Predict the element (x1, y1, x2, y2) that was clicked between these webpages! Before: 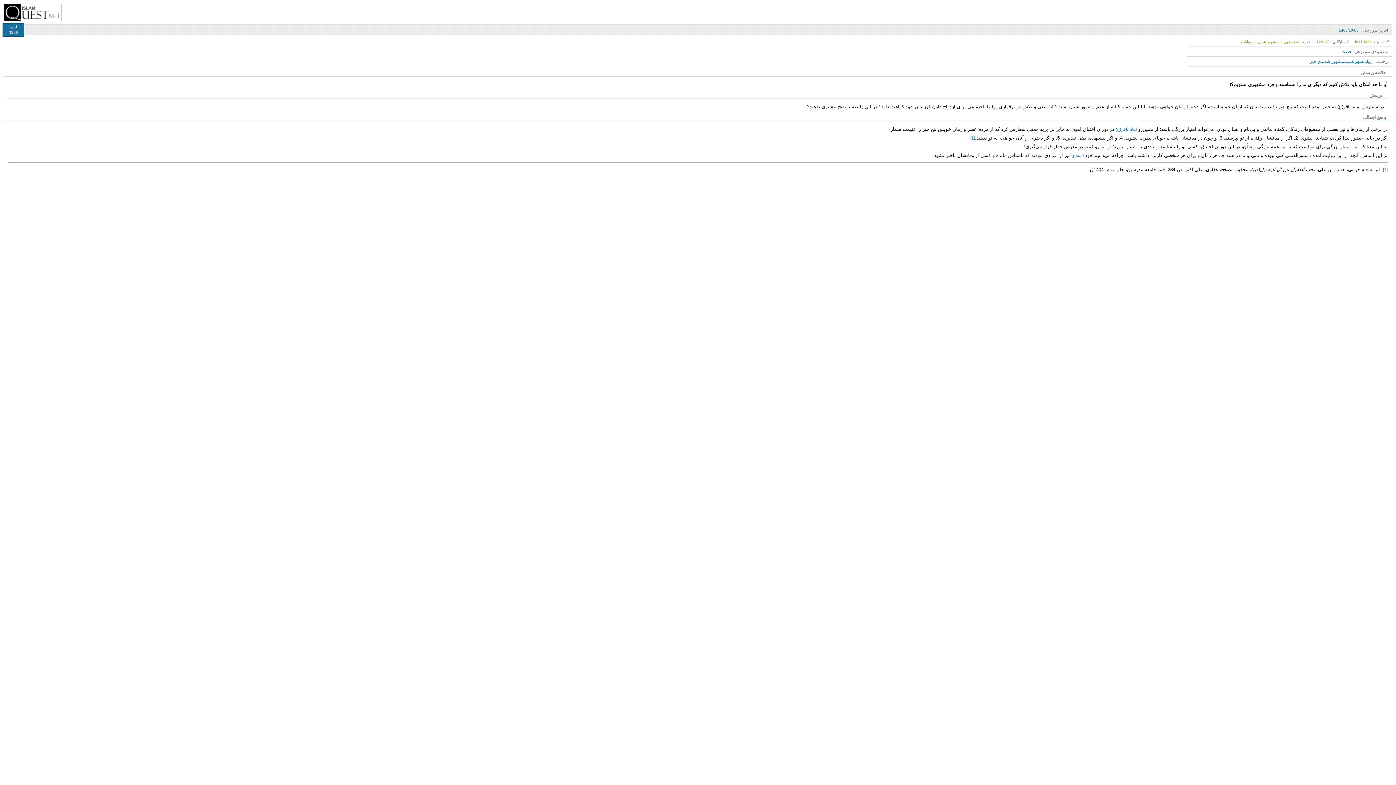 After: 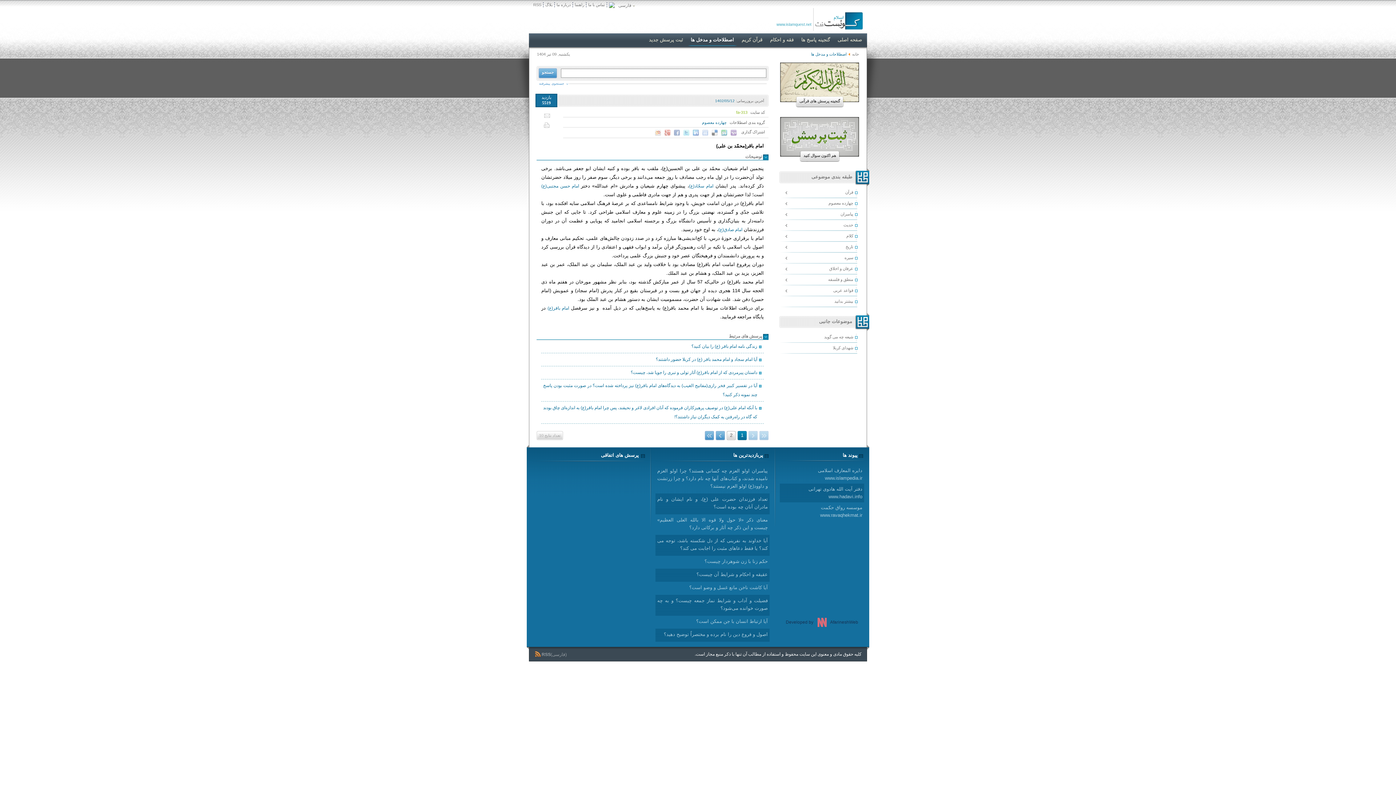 Action: label: امام باقر(ع) bbox: (1116, 126, 1137, 132)